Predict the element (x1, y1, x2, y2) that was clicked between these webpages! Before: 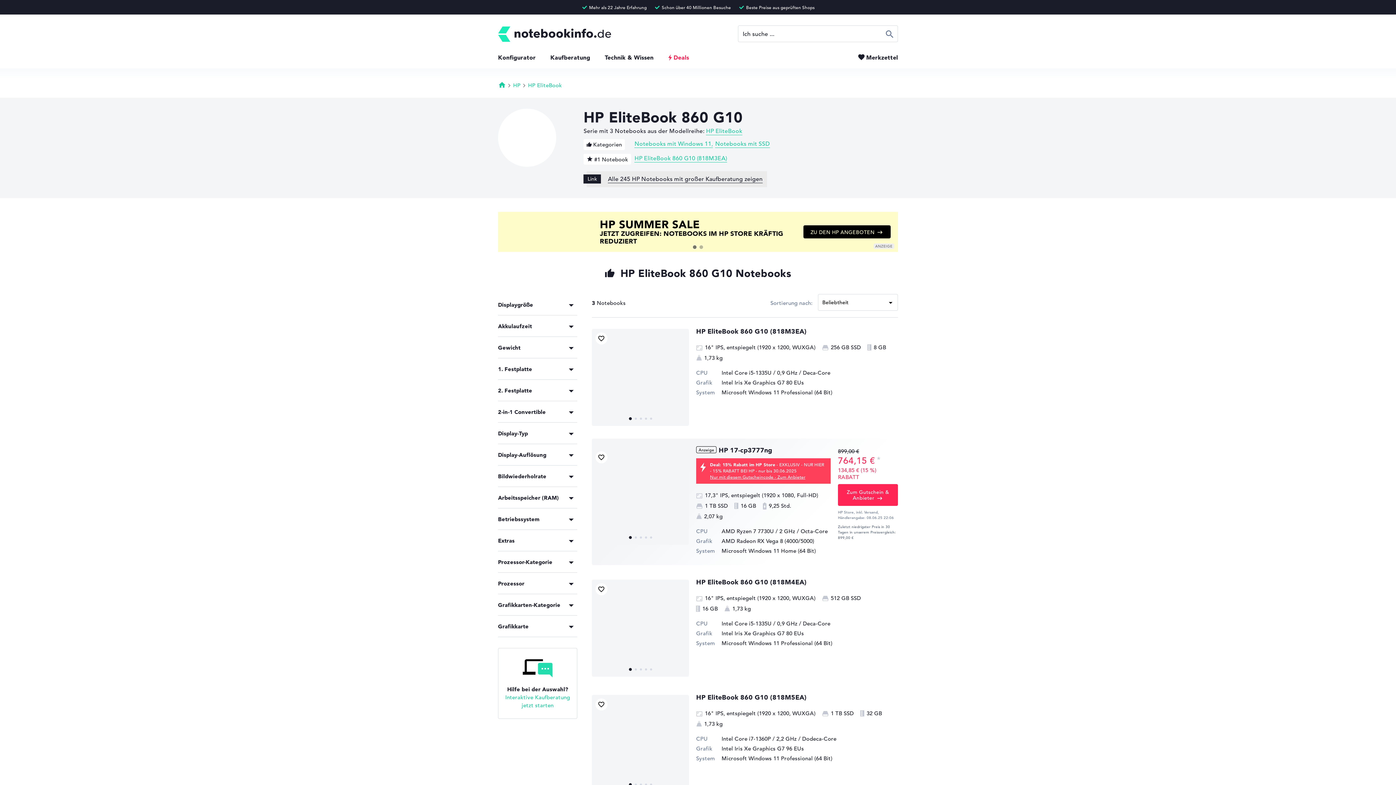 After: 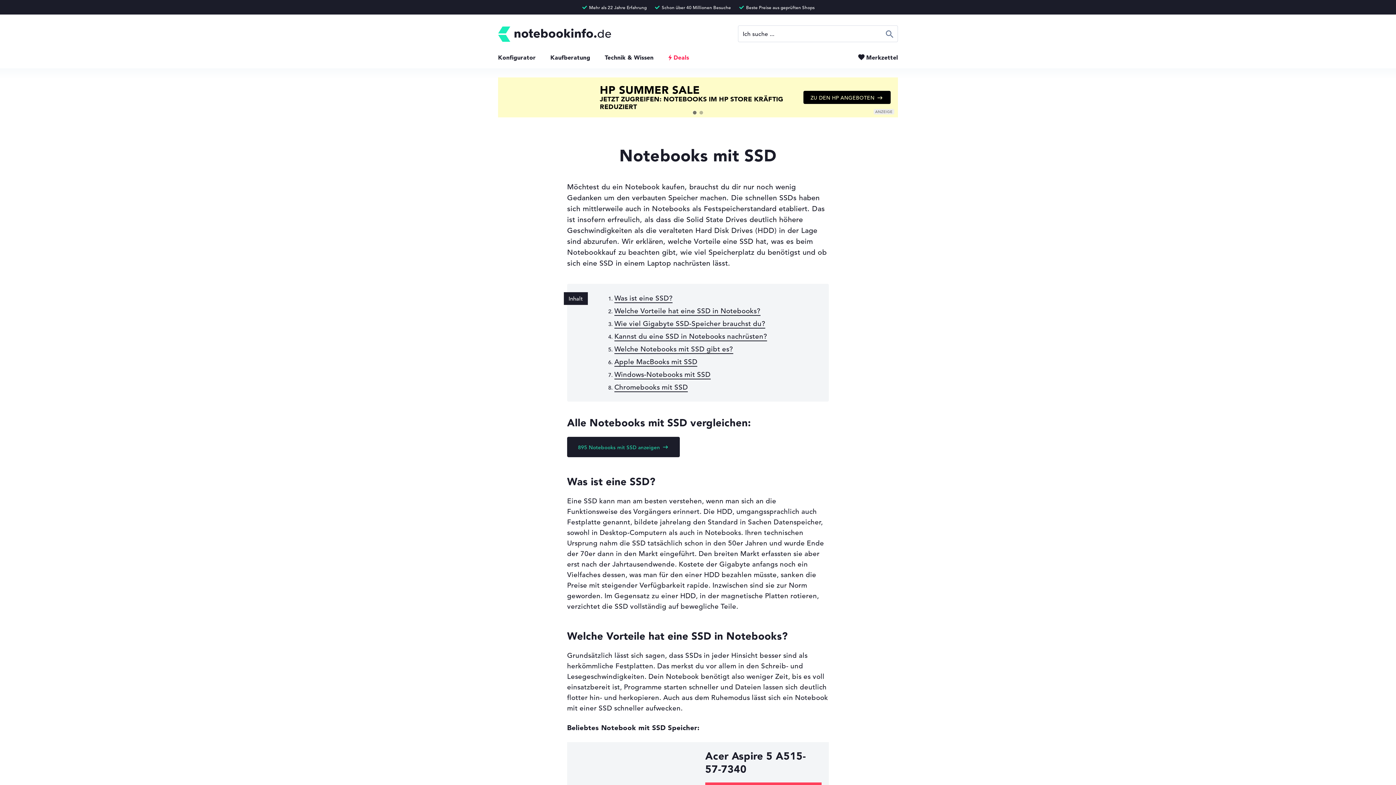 Action: bbox: (715, 140, 770, 148) label: Notebooks mit SSD